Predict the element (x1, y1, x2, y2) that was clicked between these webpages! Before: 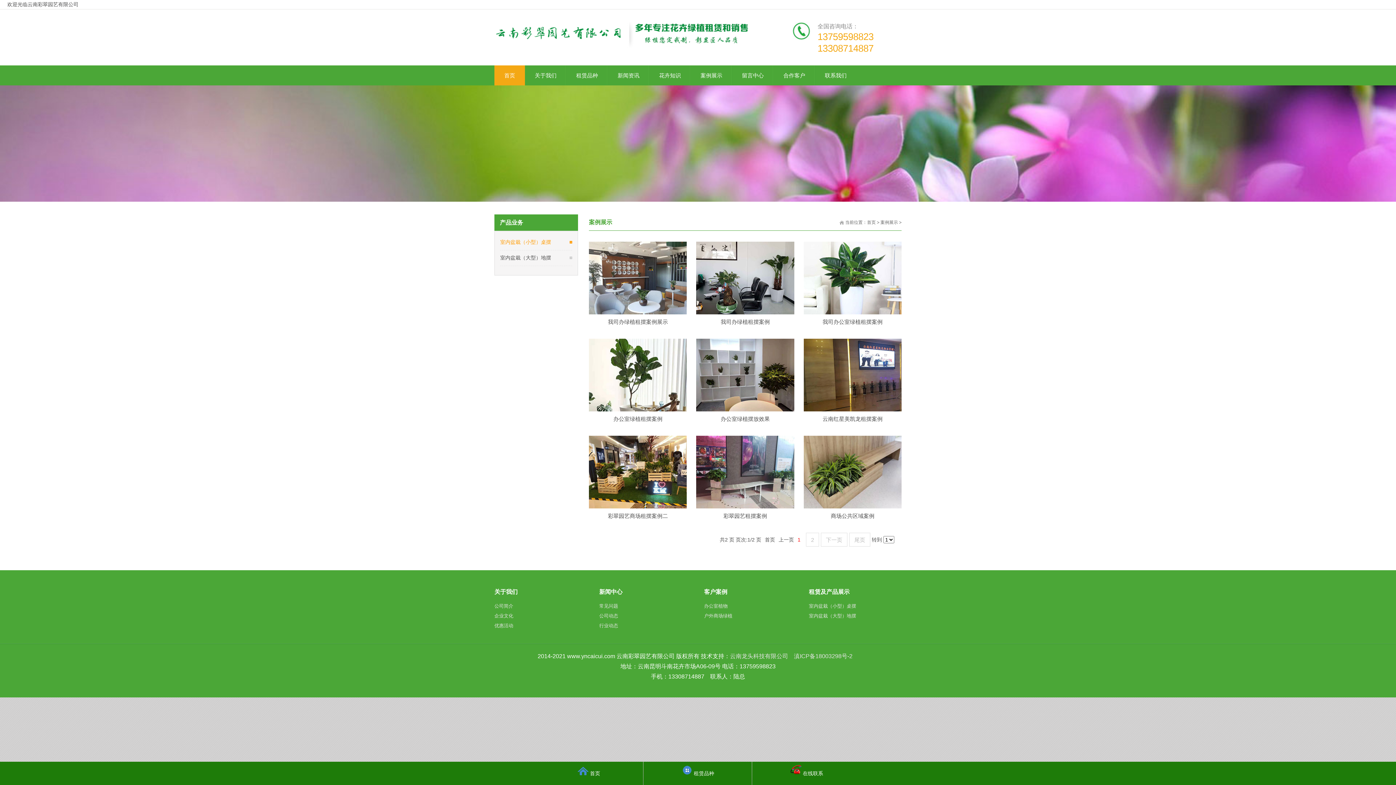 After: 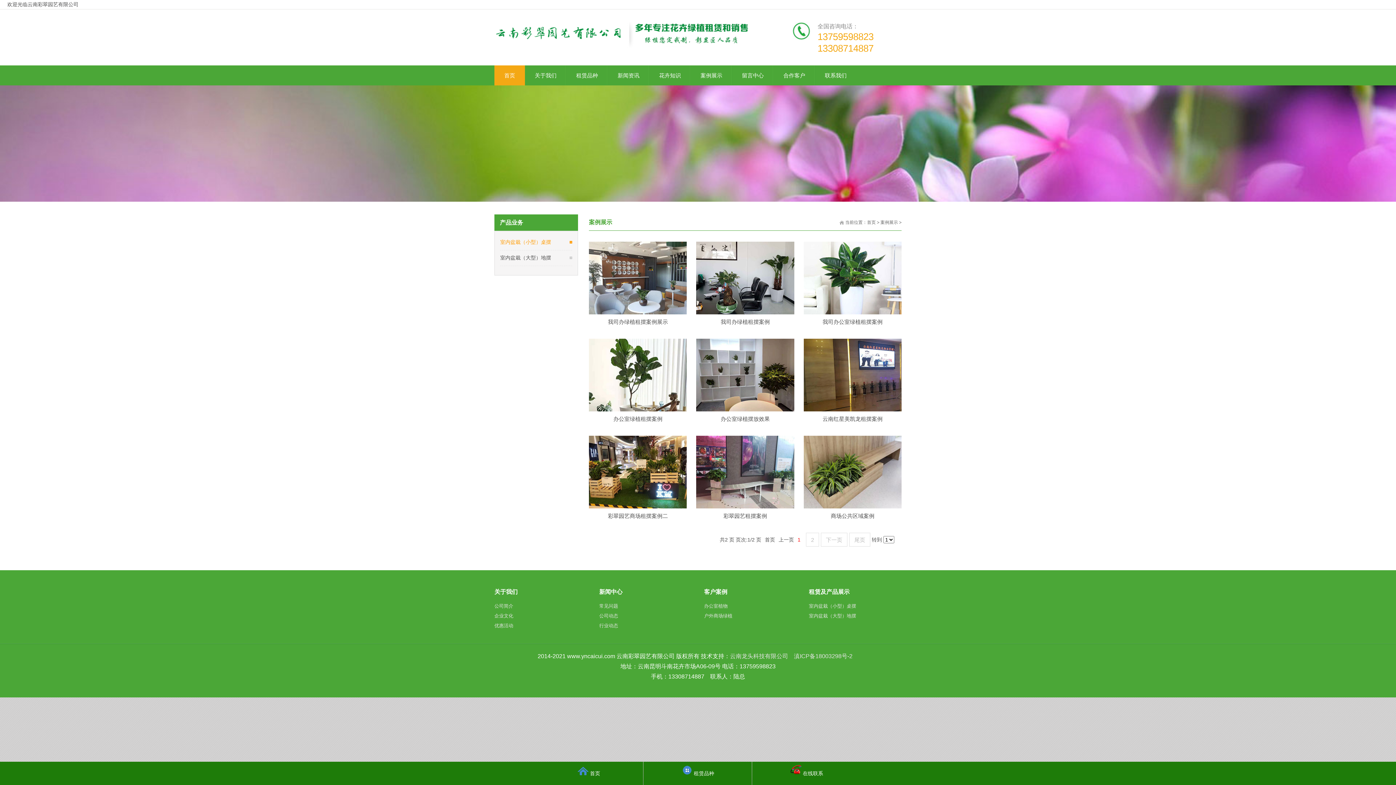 Action: bbox: (589, 436, 687, 508)